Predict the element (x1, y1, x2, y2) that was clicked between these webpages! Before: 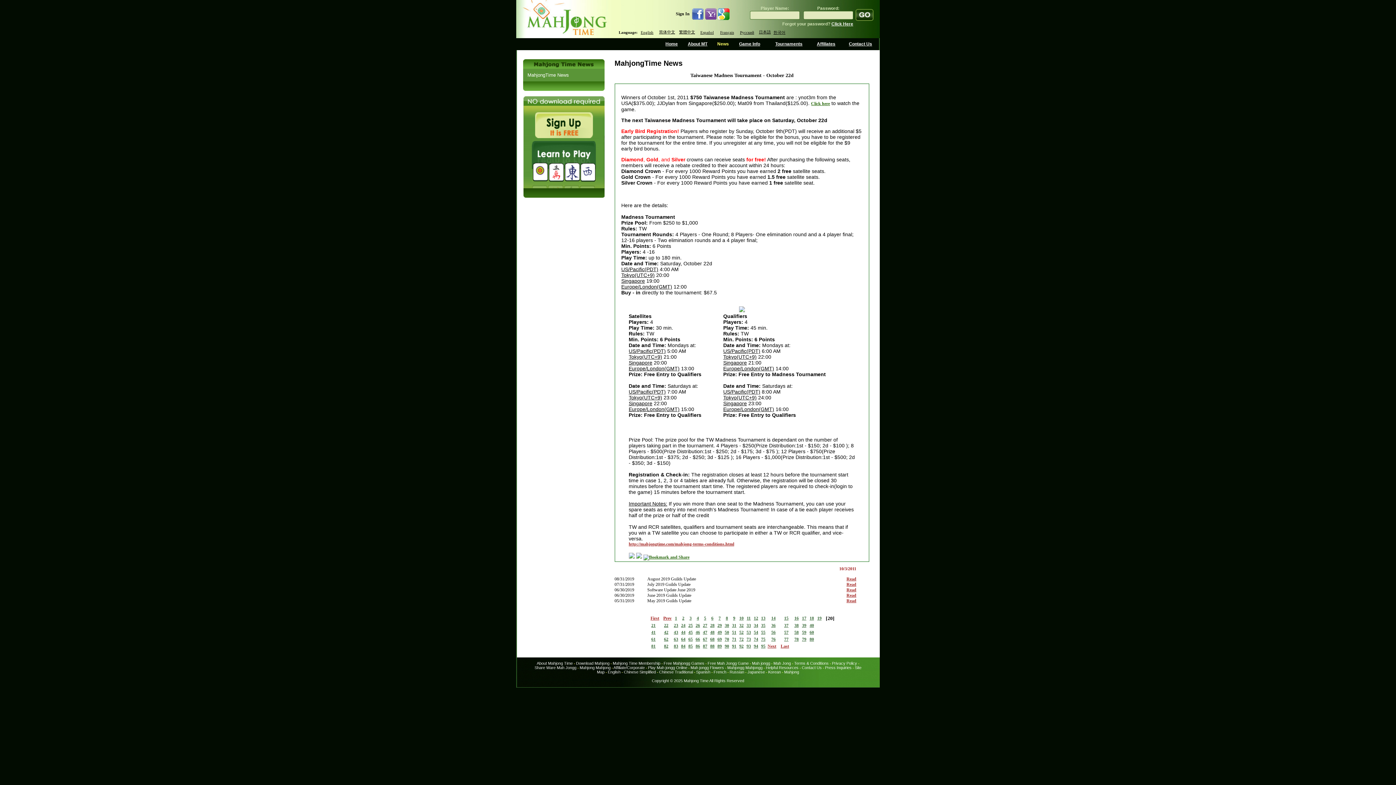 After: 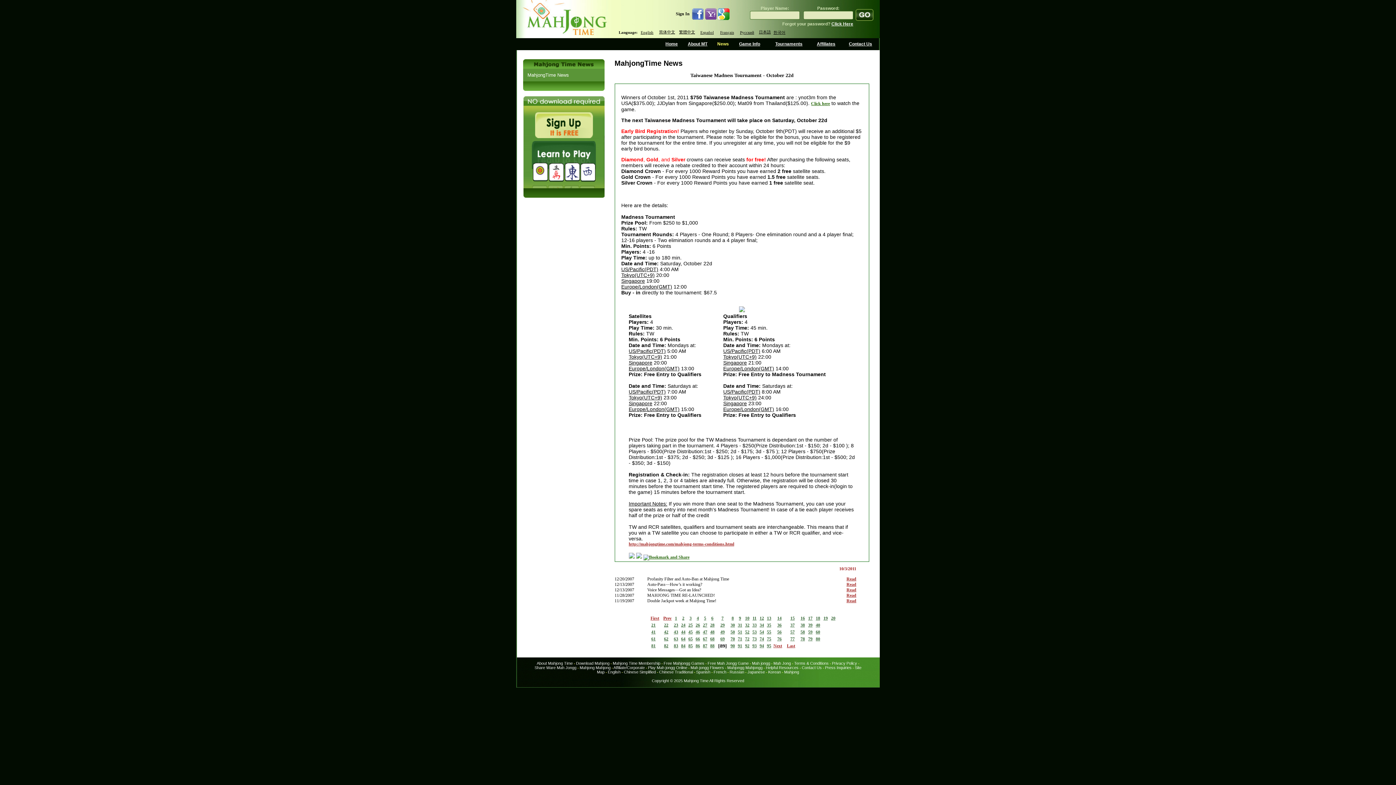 Action: bbox: (717, 644, 722, 649) label: 89